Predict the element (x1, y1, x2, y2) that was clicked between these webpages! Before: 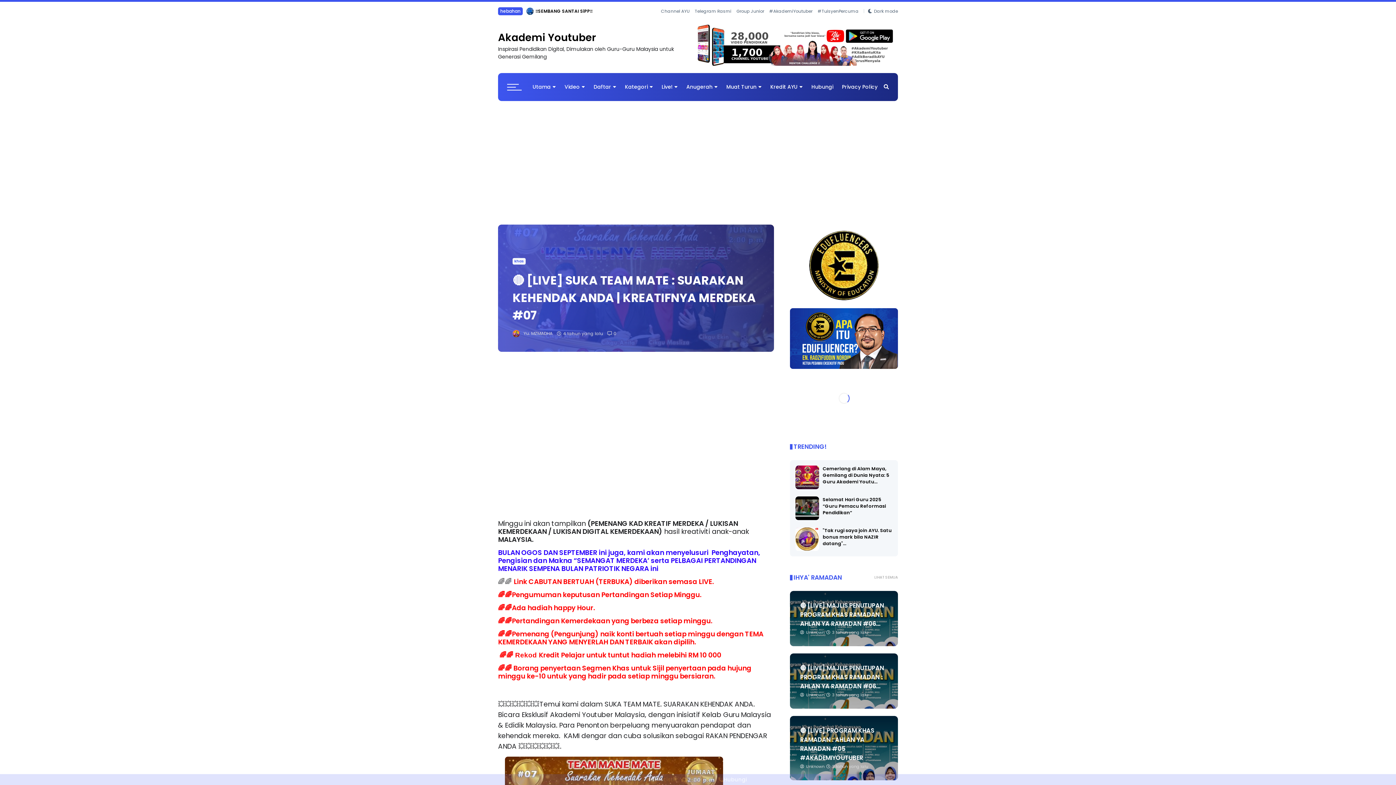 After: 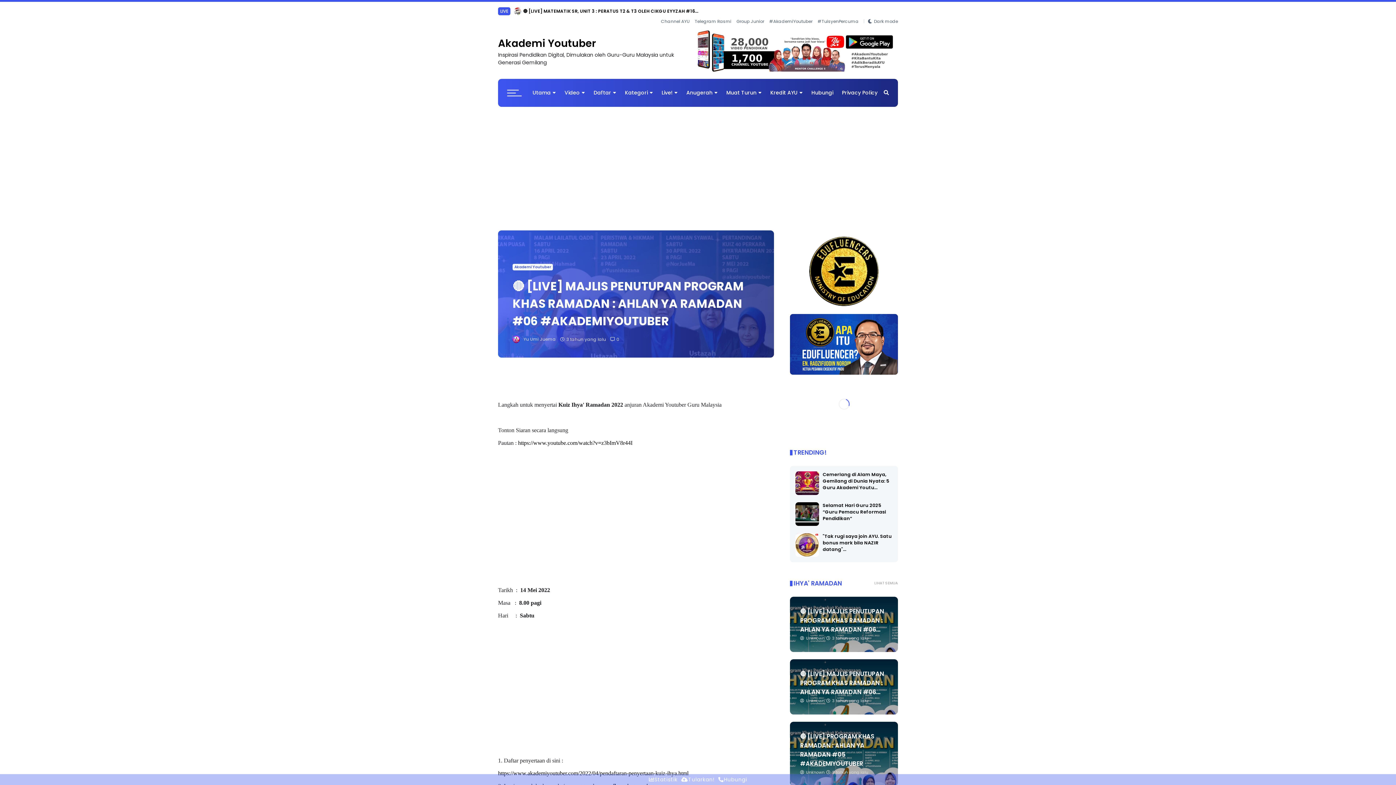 Action: bbox: (800, 607, 884, 634) label: 🔴 [LIVE] MAJLIS PENUTUPAN PROGRAM KHAS RAMADAN : AHLAN YA RAMADAN #06...